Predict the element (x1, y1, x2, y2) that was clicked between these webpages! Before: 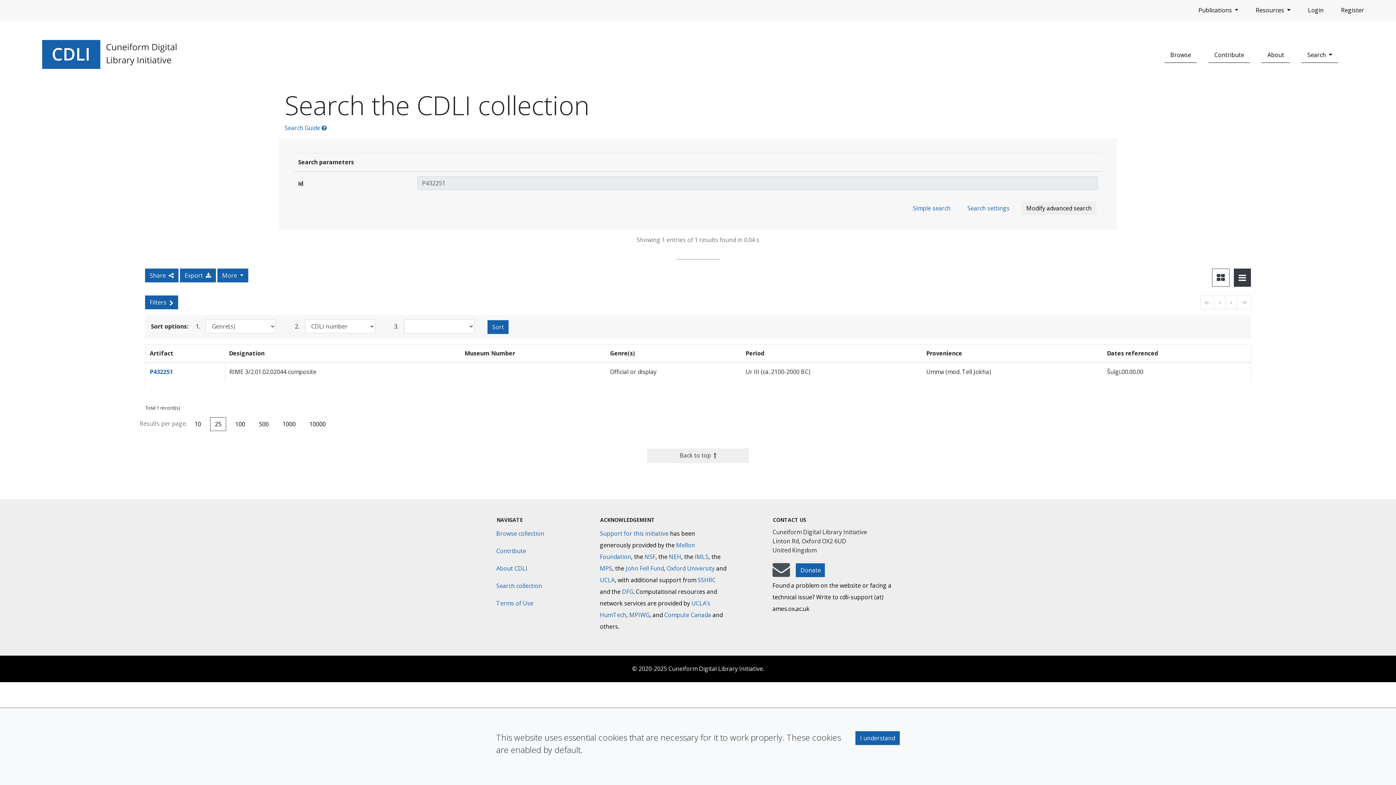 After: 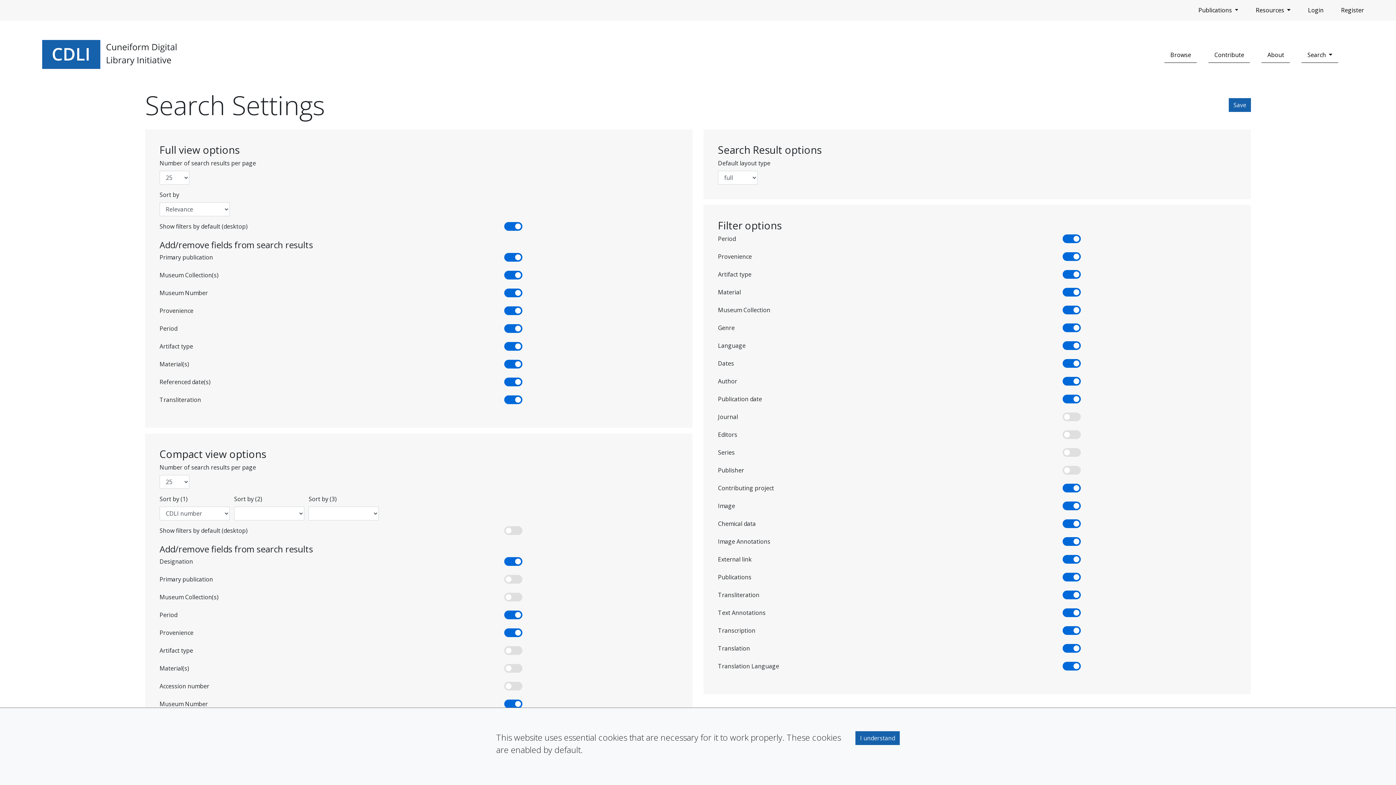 Action: label: Search settings bbox: (962, 201, 1014, 215)